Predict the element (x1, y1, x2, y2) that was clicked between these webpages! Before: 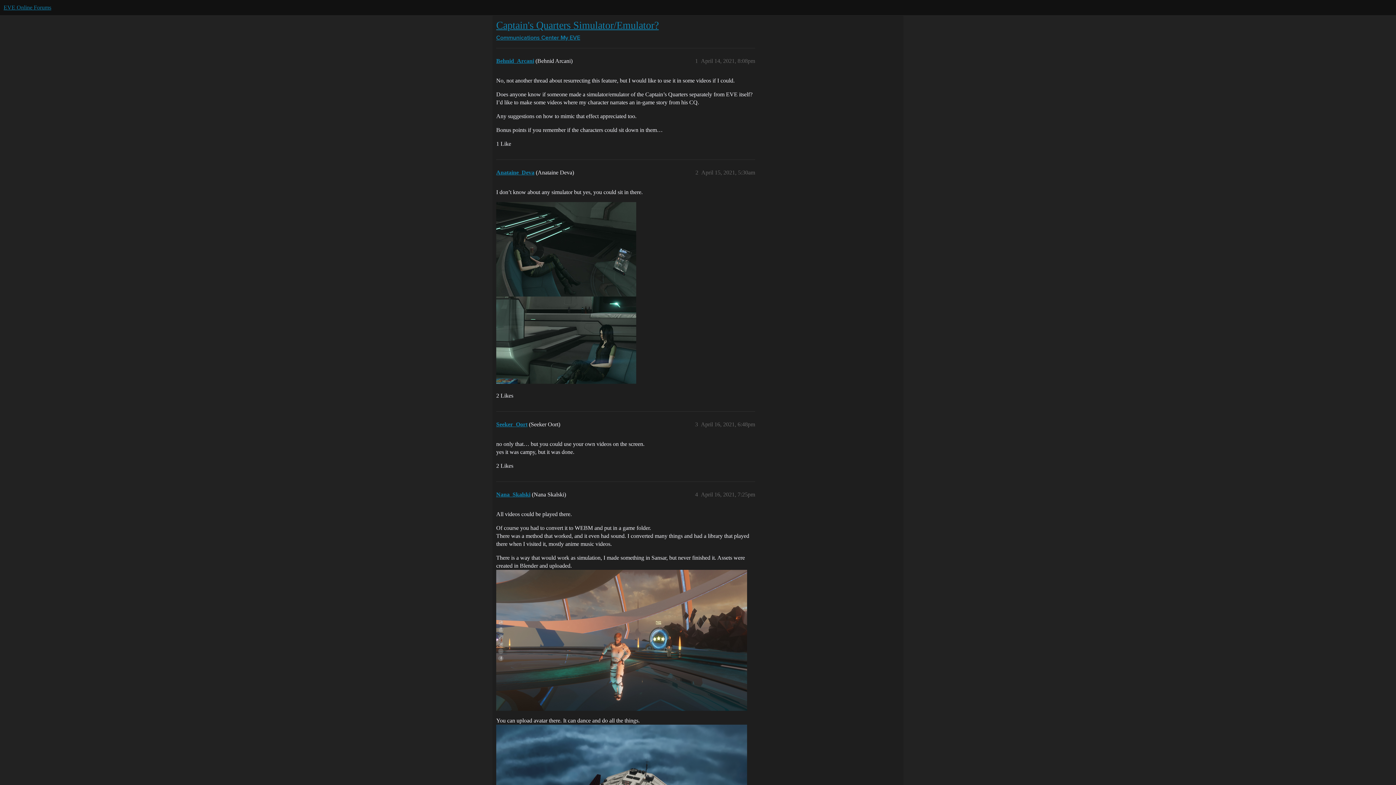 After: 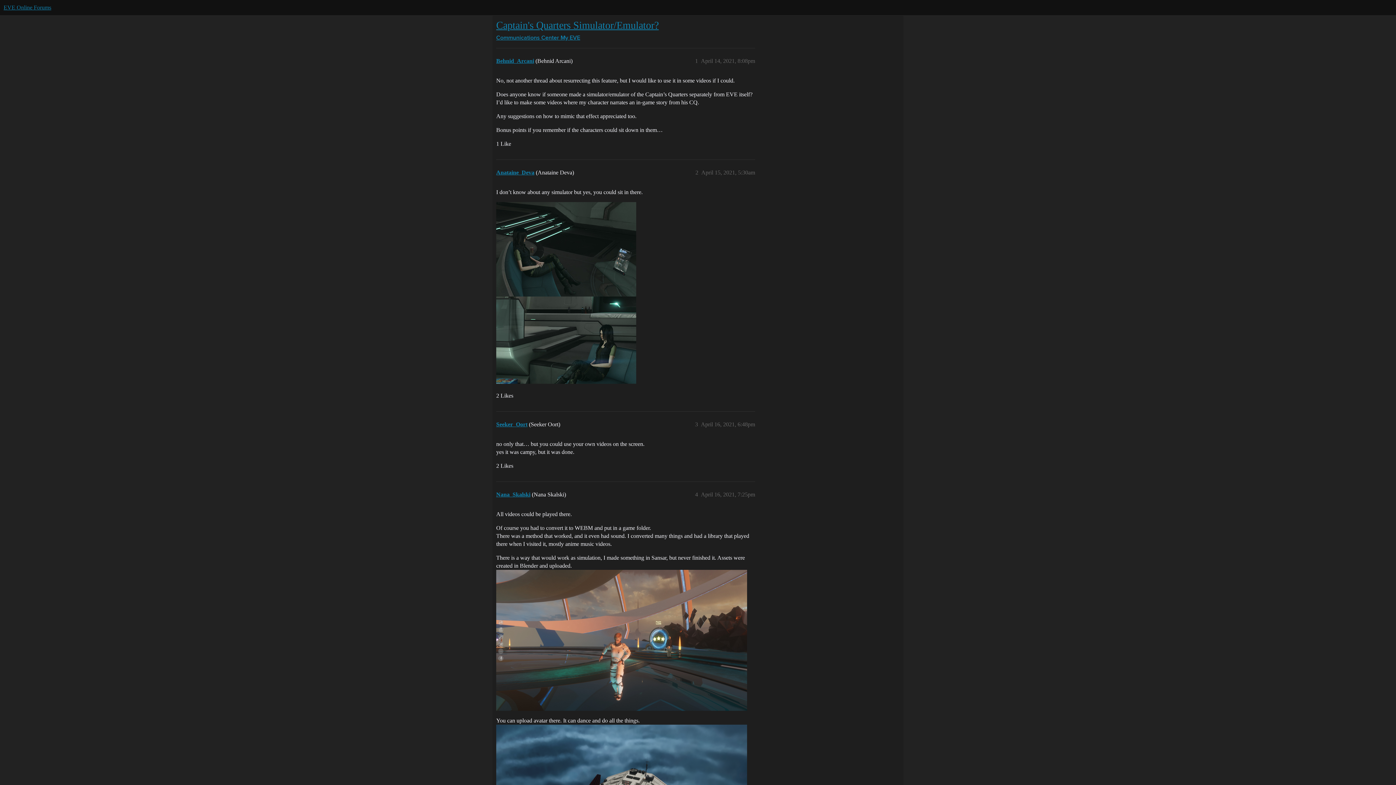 Action: label: Captain's Quarters Simulator/Emulator? bbox: (496, 19, 658, 30)